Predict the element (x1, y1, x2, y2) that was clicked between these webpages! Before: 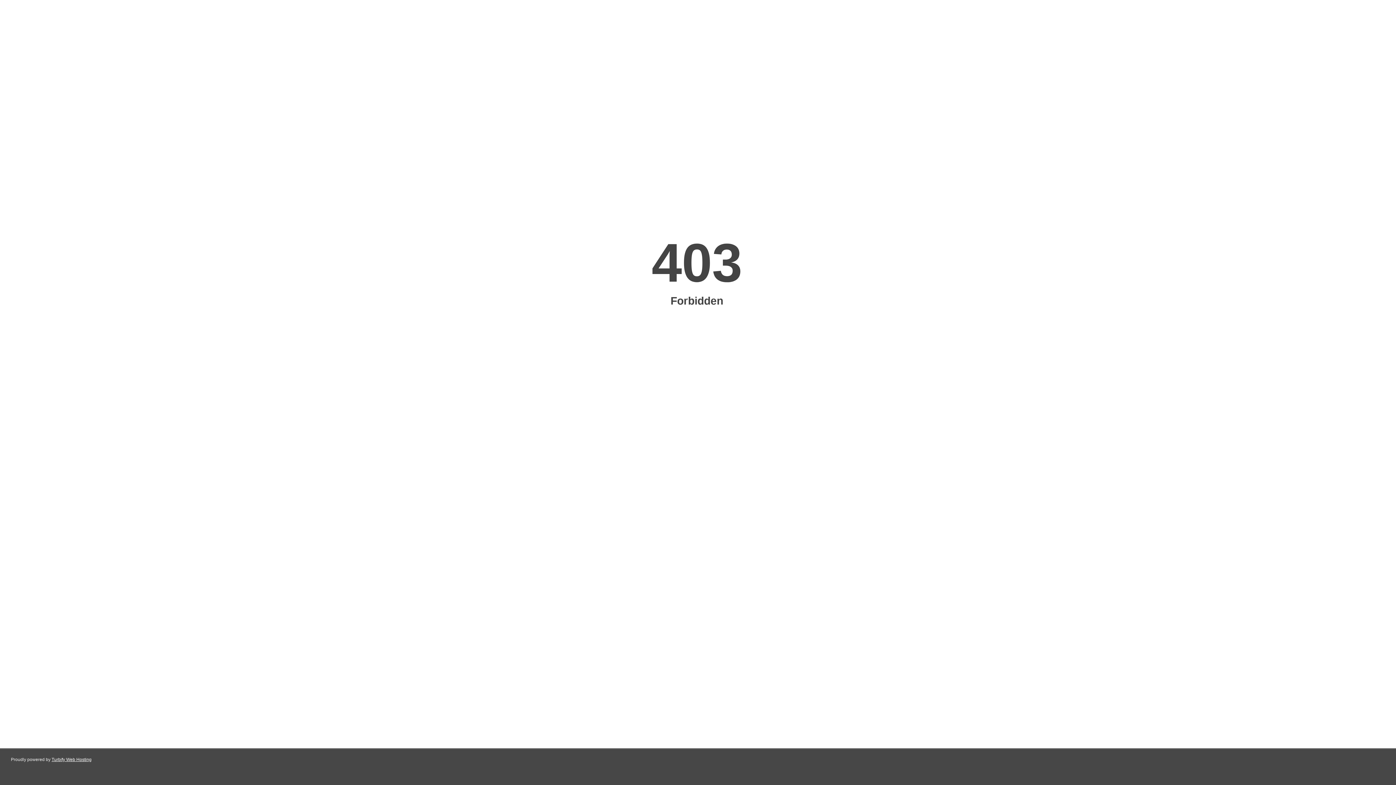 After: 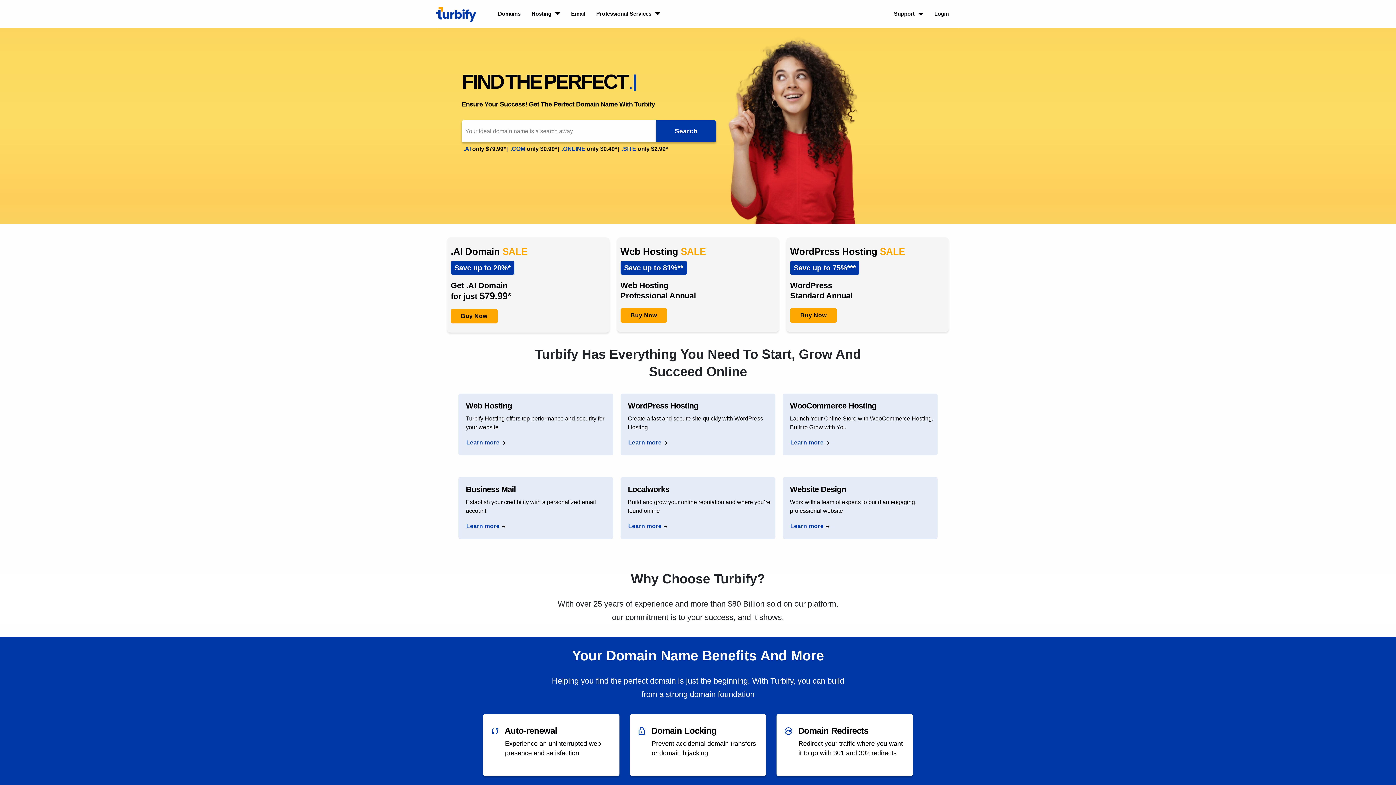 Action: bbox: (51, 757, 91, 762) label: Turbify Web Hosting